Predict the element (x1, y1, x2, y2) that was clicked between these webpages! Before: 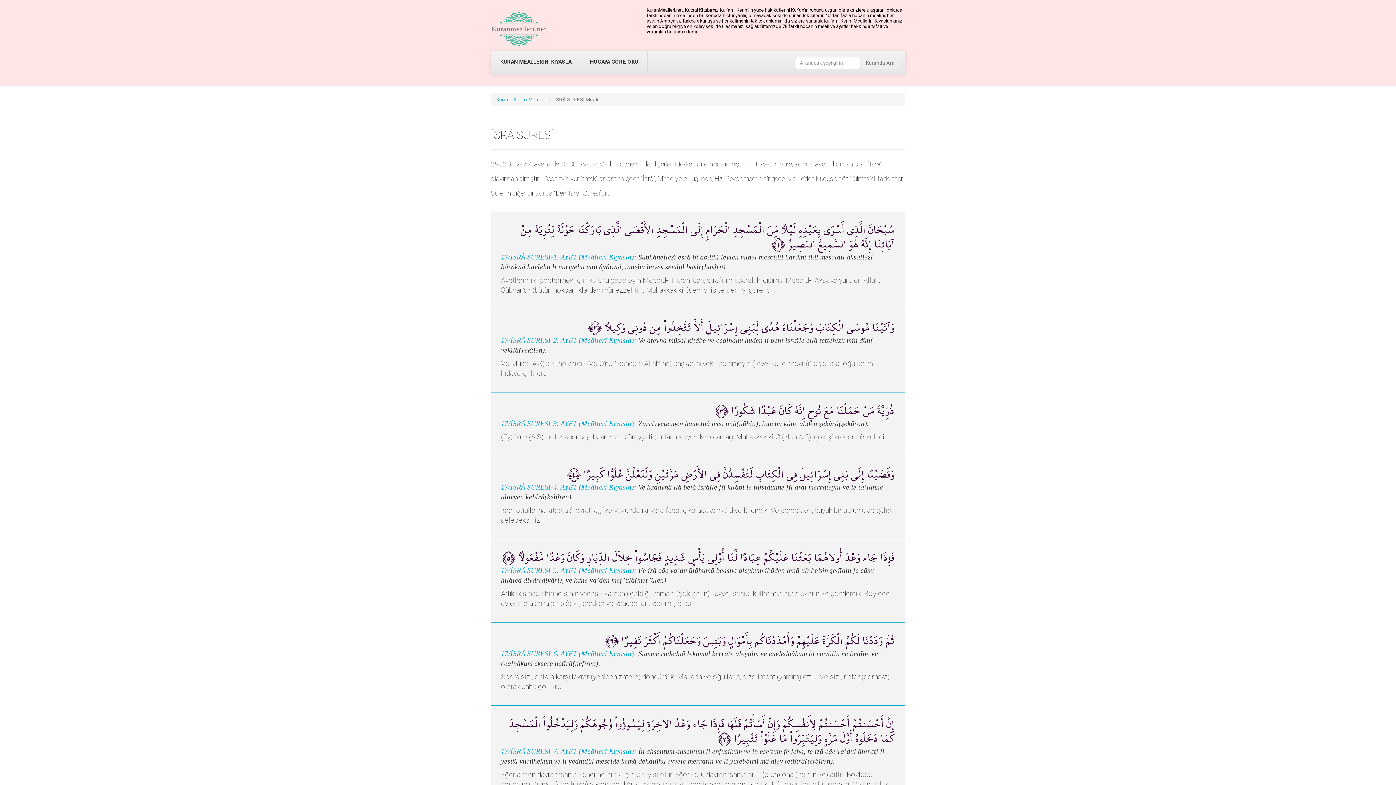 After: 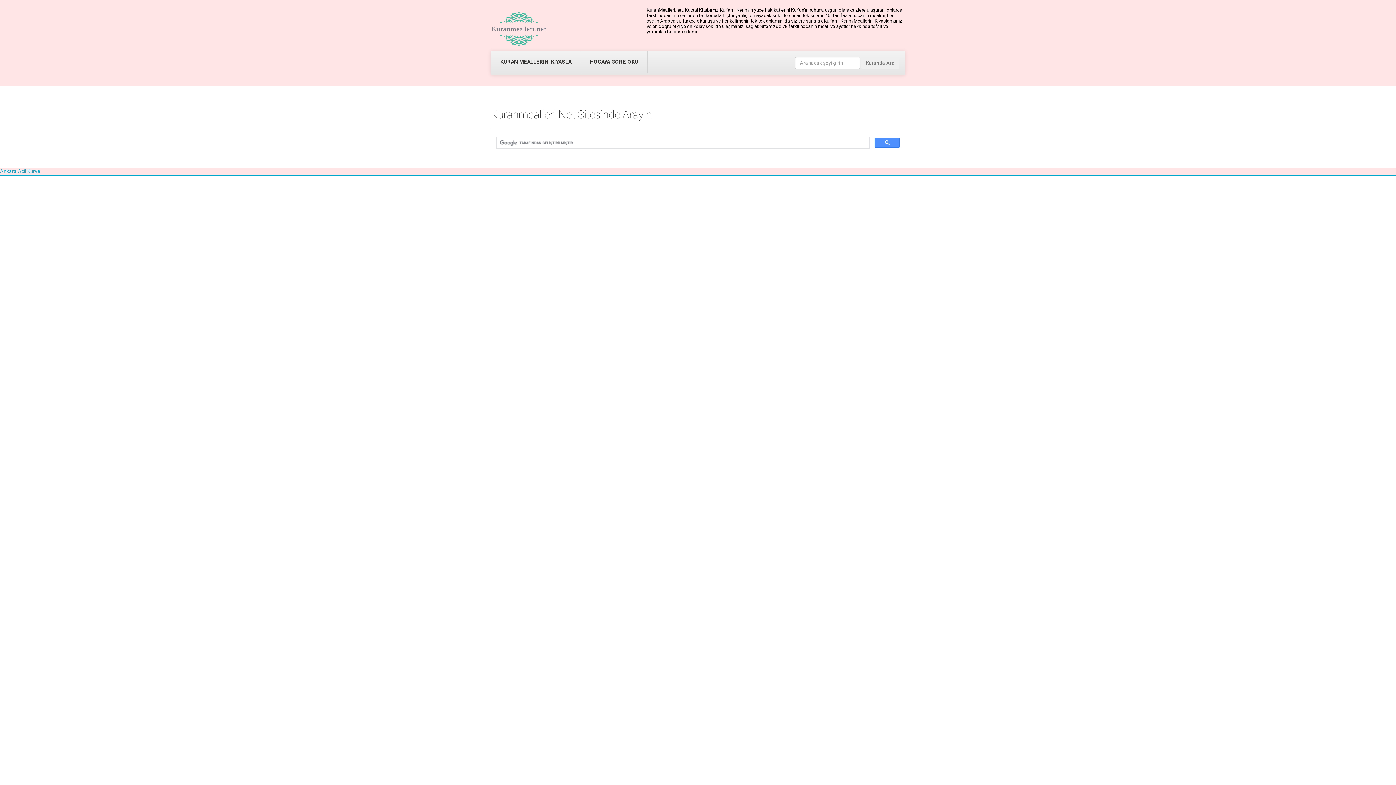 Action: bbox: (861, 56, 899, 69) label: Kuranda Ara